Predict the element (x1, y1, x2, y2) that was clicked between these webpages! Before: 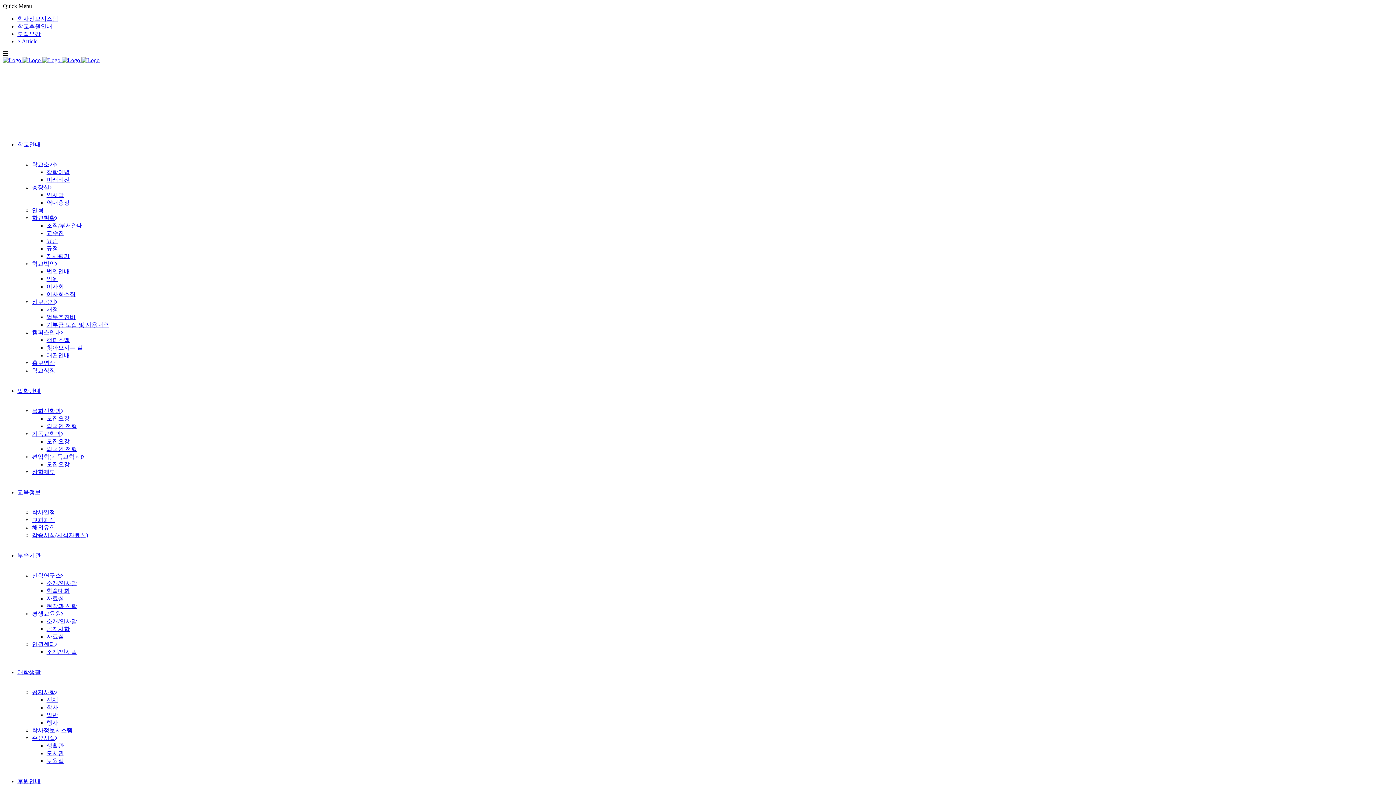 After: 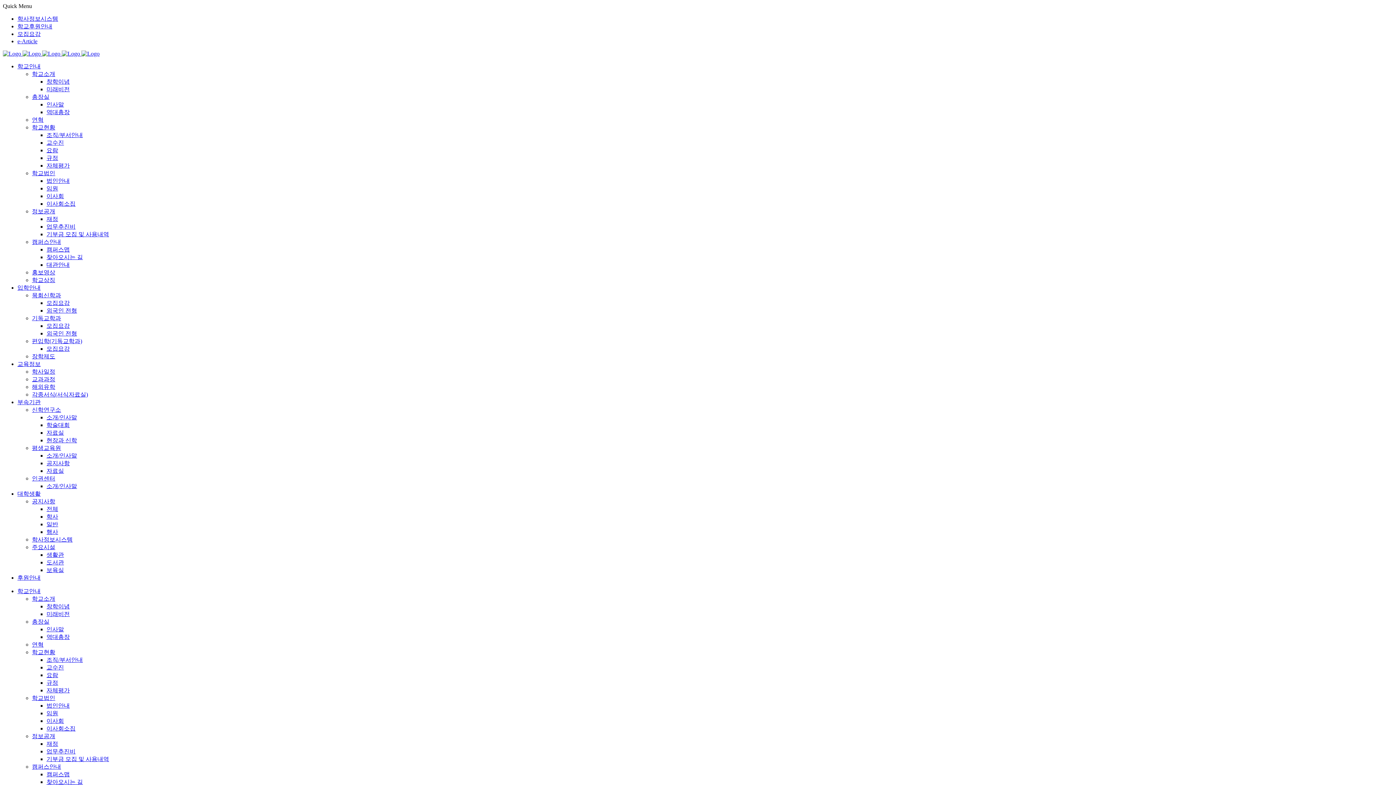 Action: label: 캠퍼스맵 bbox: (46, 337, 69, 343)